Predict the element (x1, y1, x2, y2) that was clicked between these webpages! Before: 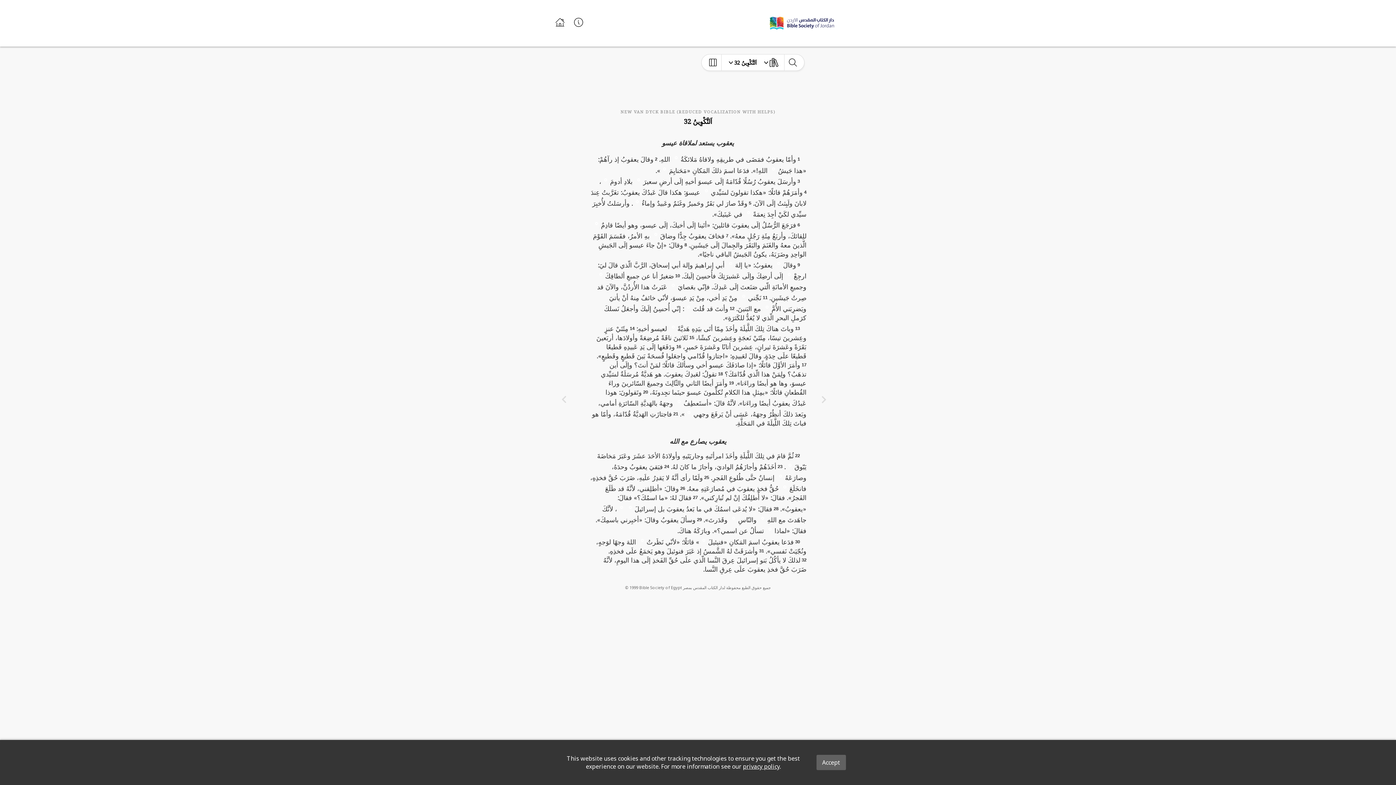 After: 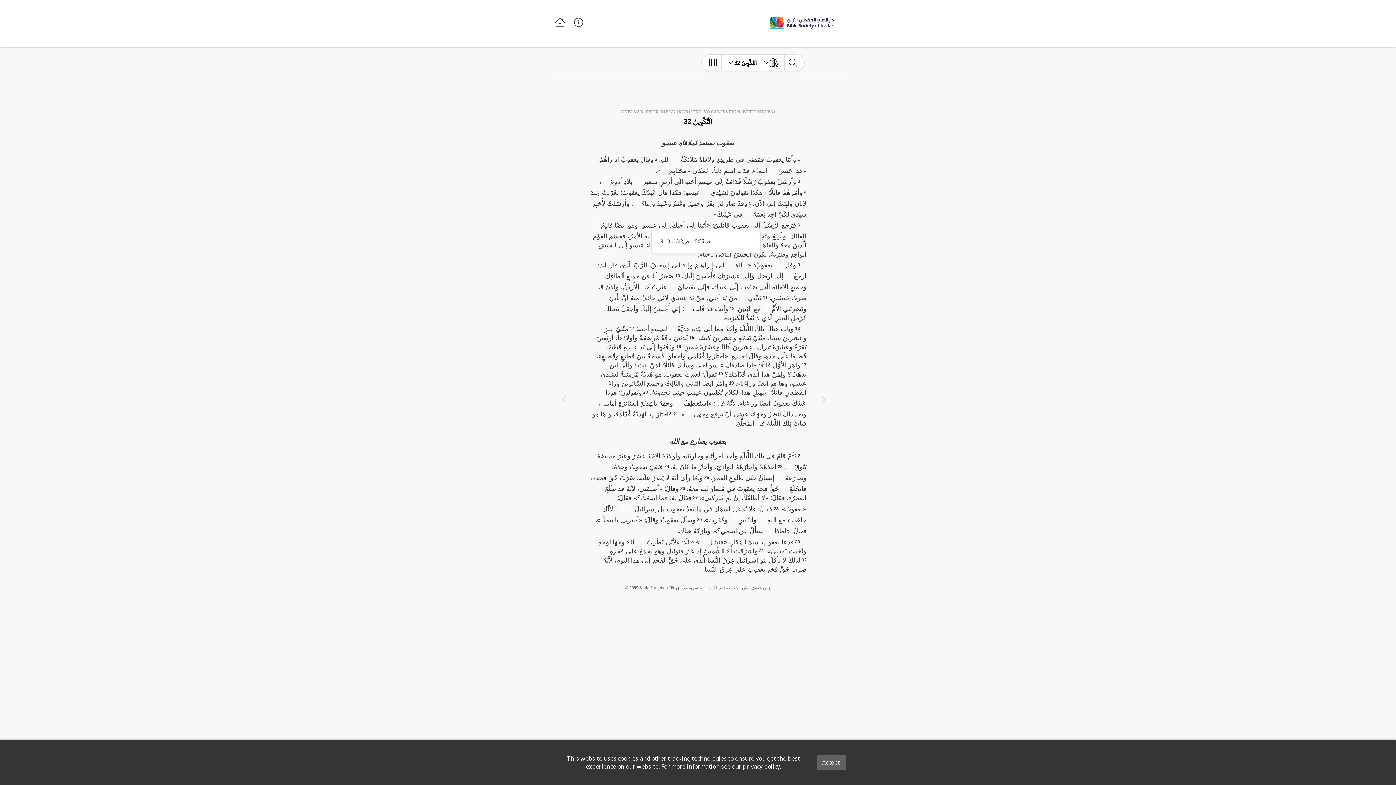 Action: bbox: (651, 230, 660, 237)